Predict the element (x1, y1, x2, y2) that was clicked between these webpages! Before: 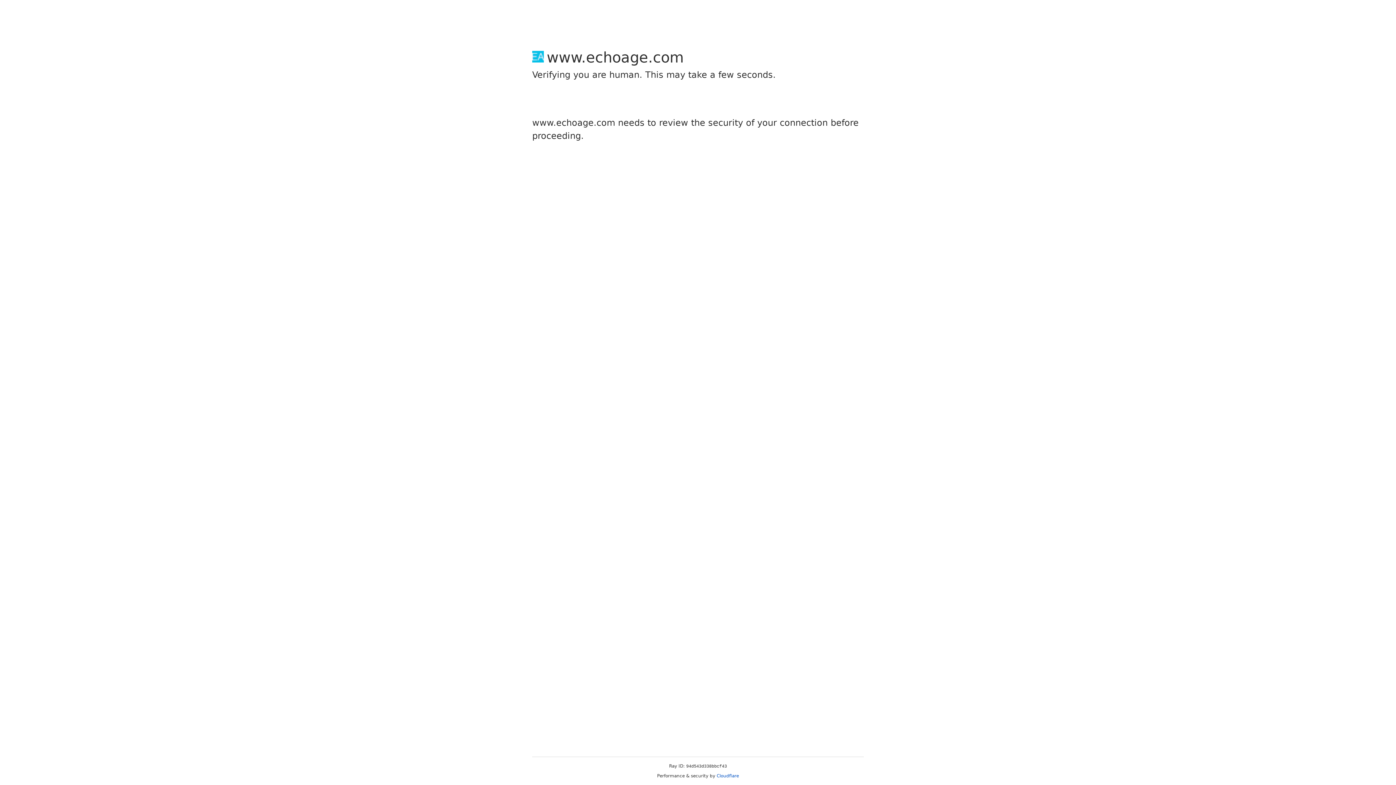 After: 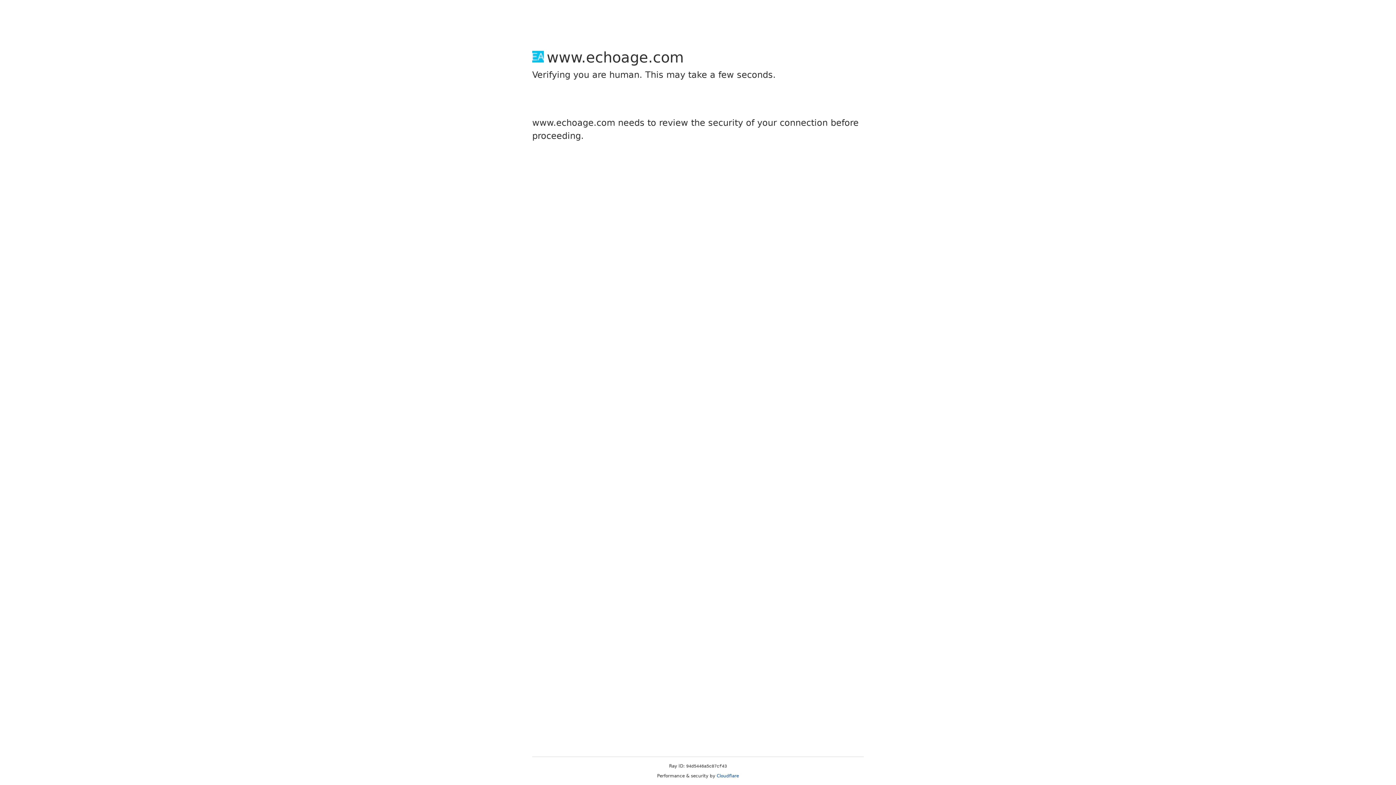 Action: bbox: (716, 773, 739, 778) label: Cloudflare